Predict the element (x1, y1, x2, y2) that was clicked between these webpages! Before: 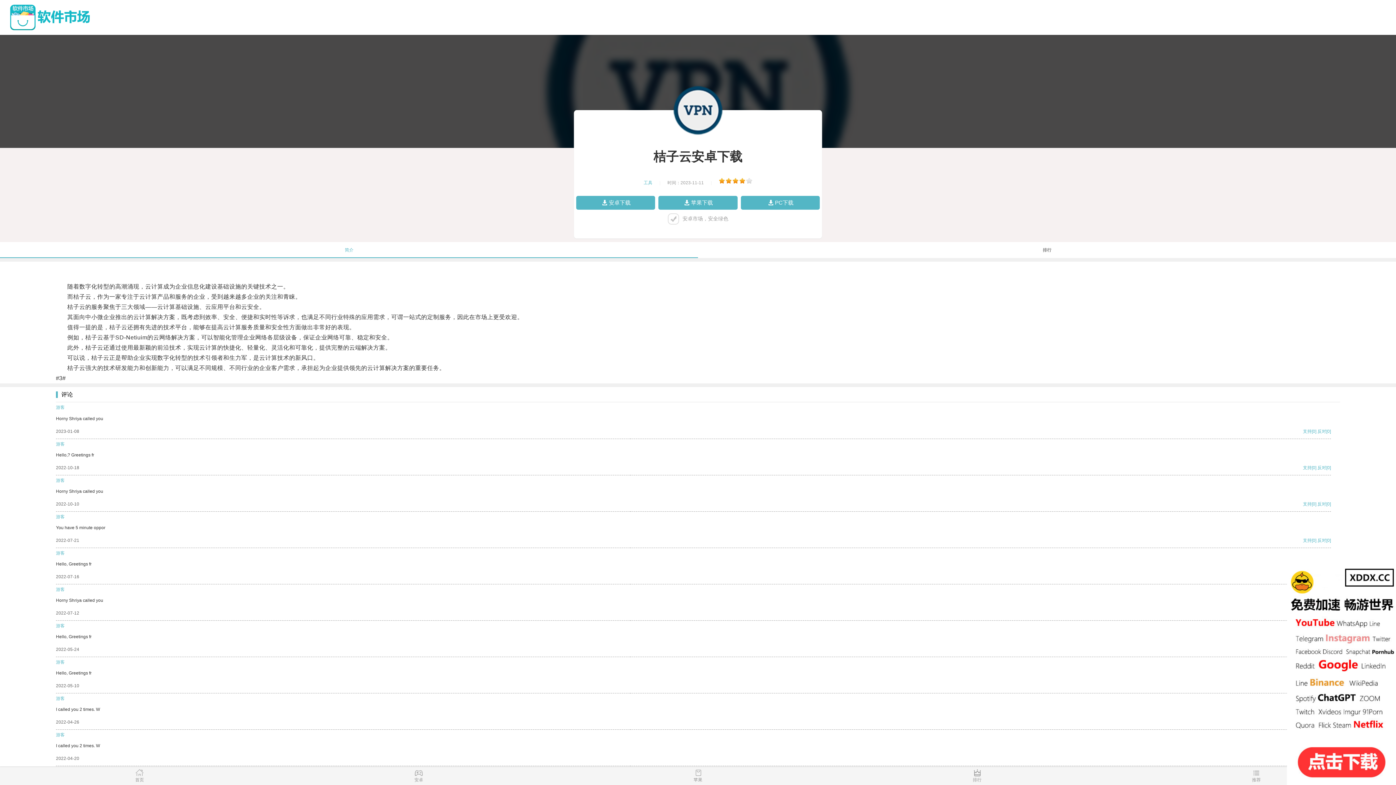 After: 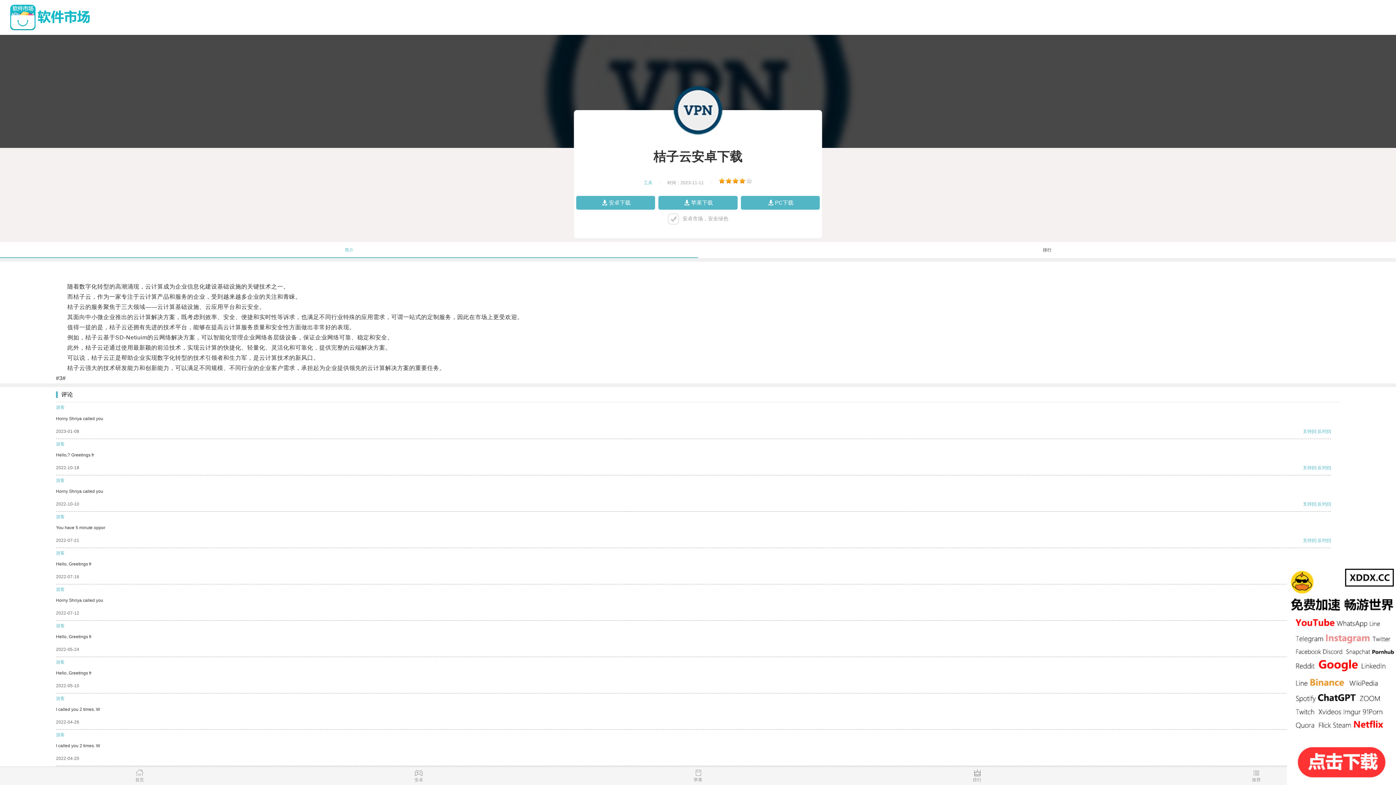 Action: label: 支持 bbox: (1303, 429, 1312, 434)